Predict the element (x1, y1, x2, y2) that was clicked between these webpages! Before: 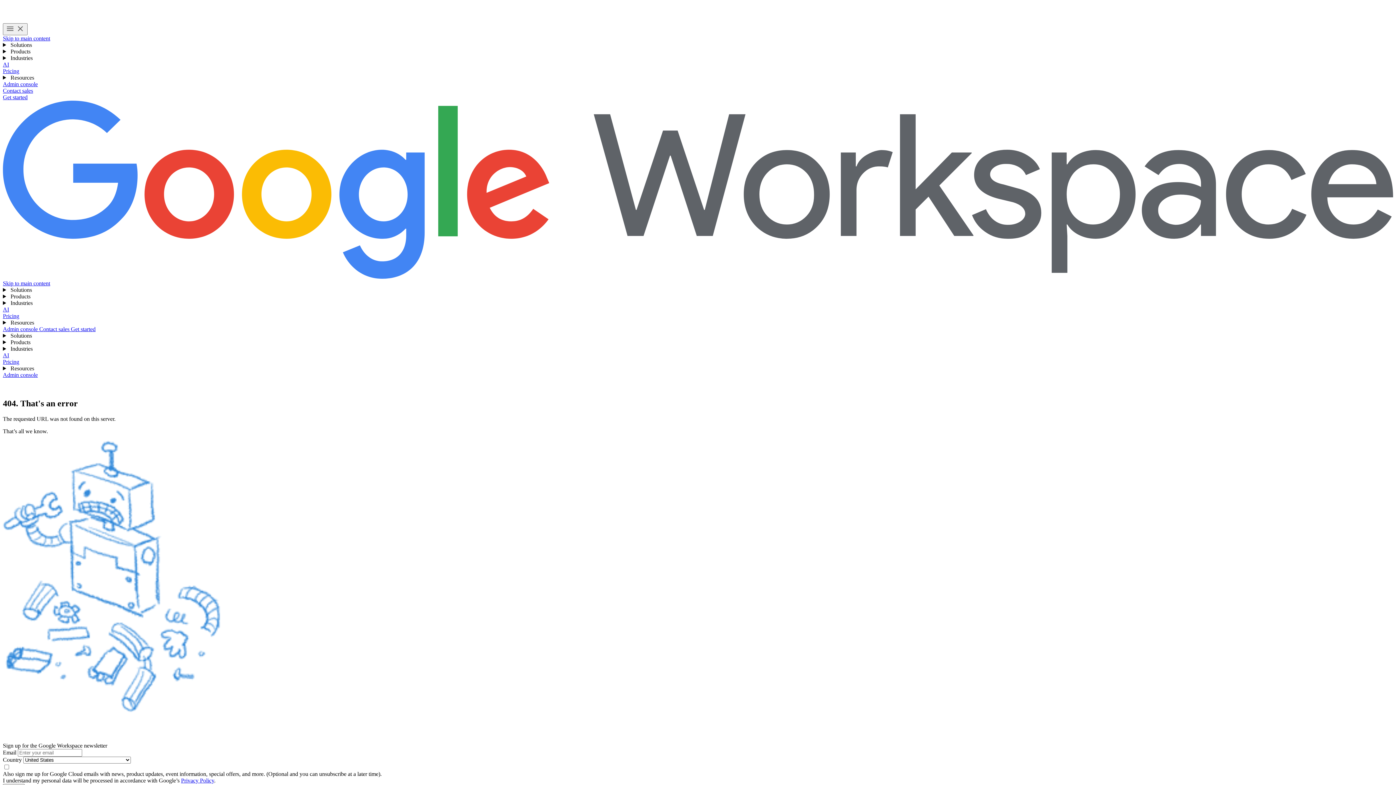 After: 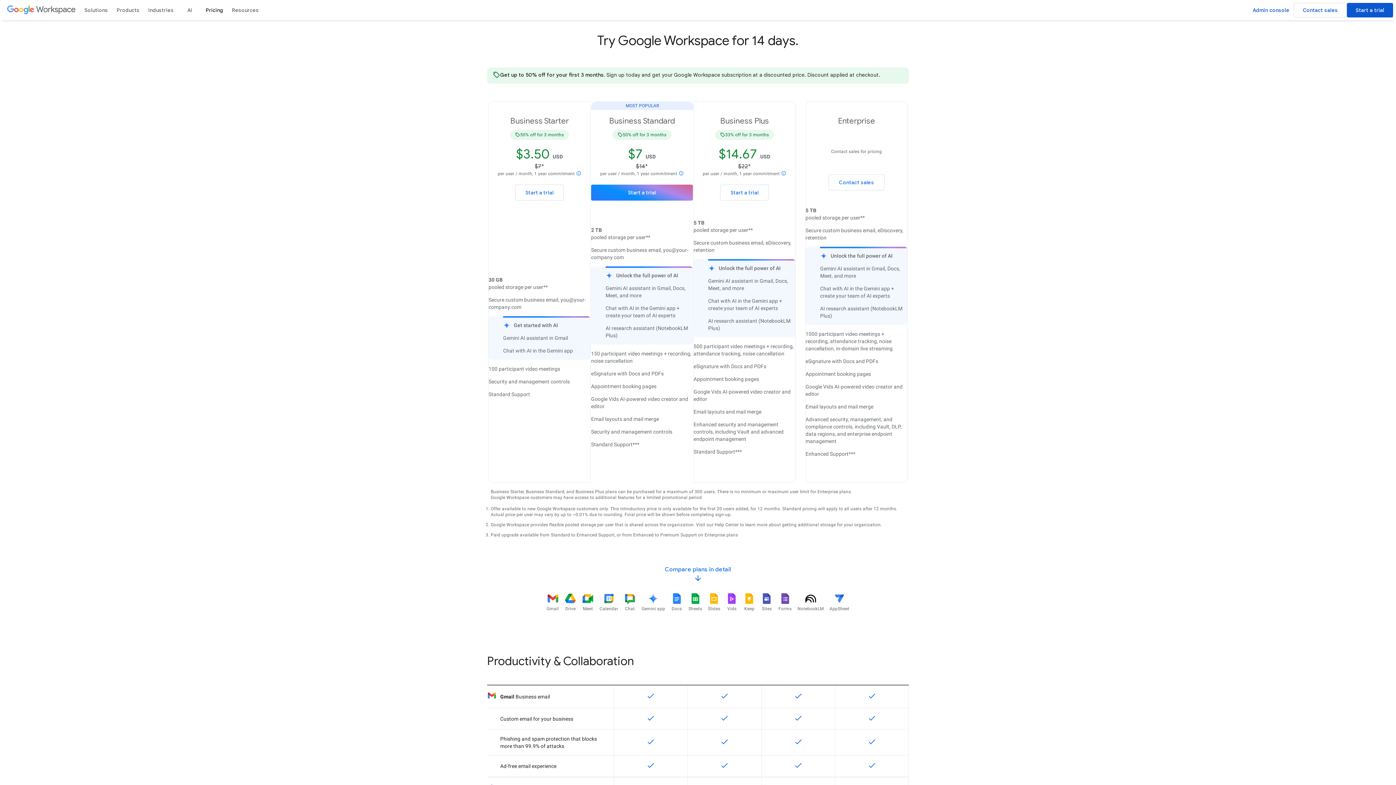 Action: bbox: (2, 358, 19, 365) label: Pricing